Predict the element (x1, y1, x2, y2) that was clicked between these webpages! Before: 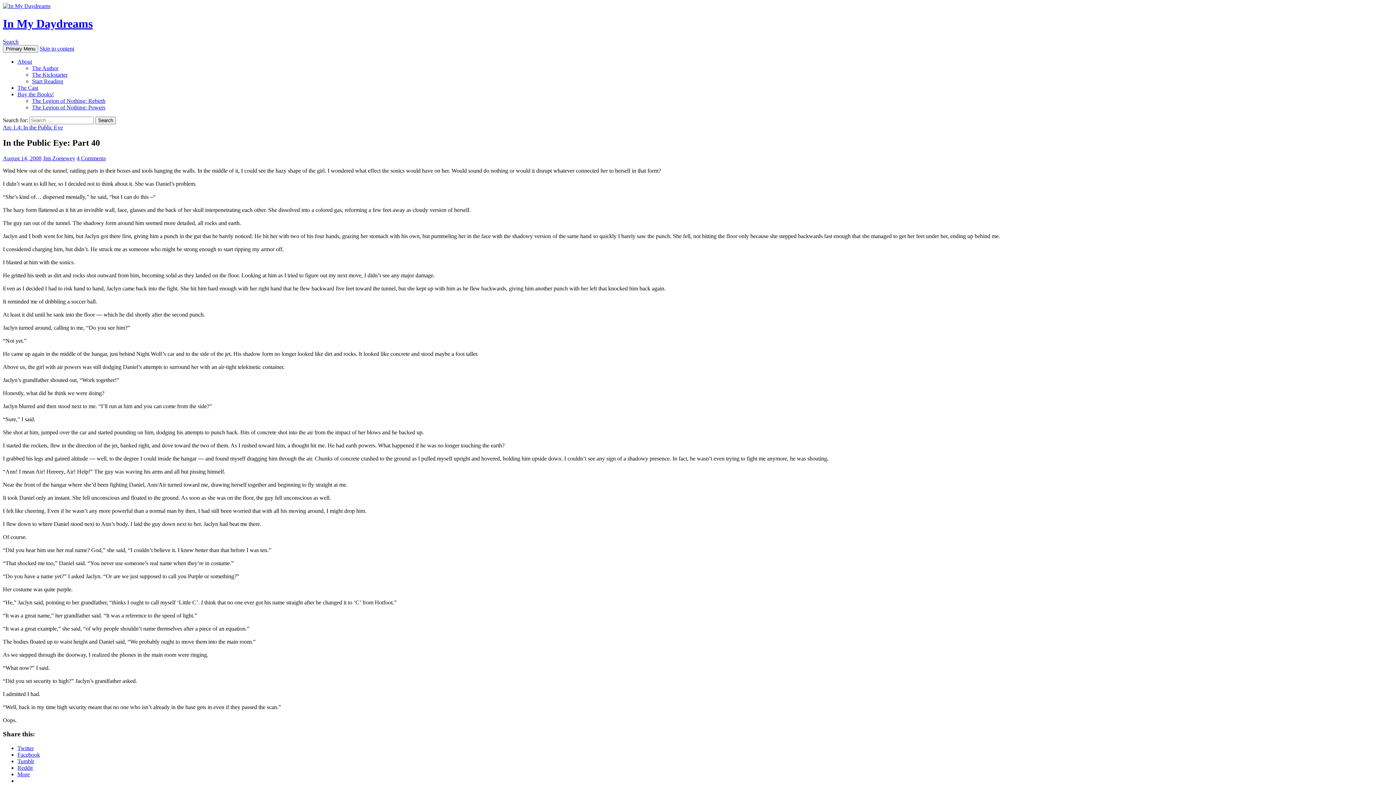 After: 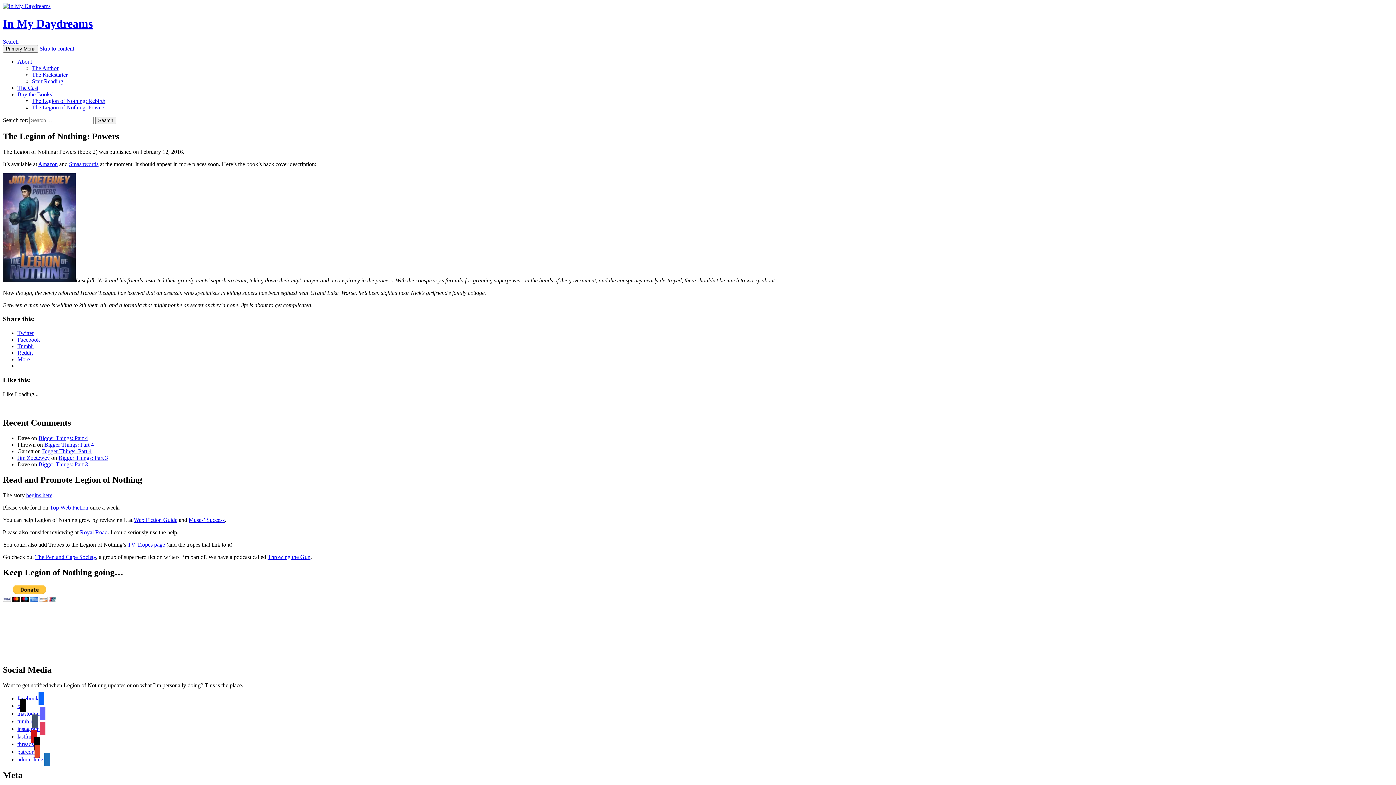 Action: label: The Legion of Nothing: Powers bbox: (32, 104, 105, 110)